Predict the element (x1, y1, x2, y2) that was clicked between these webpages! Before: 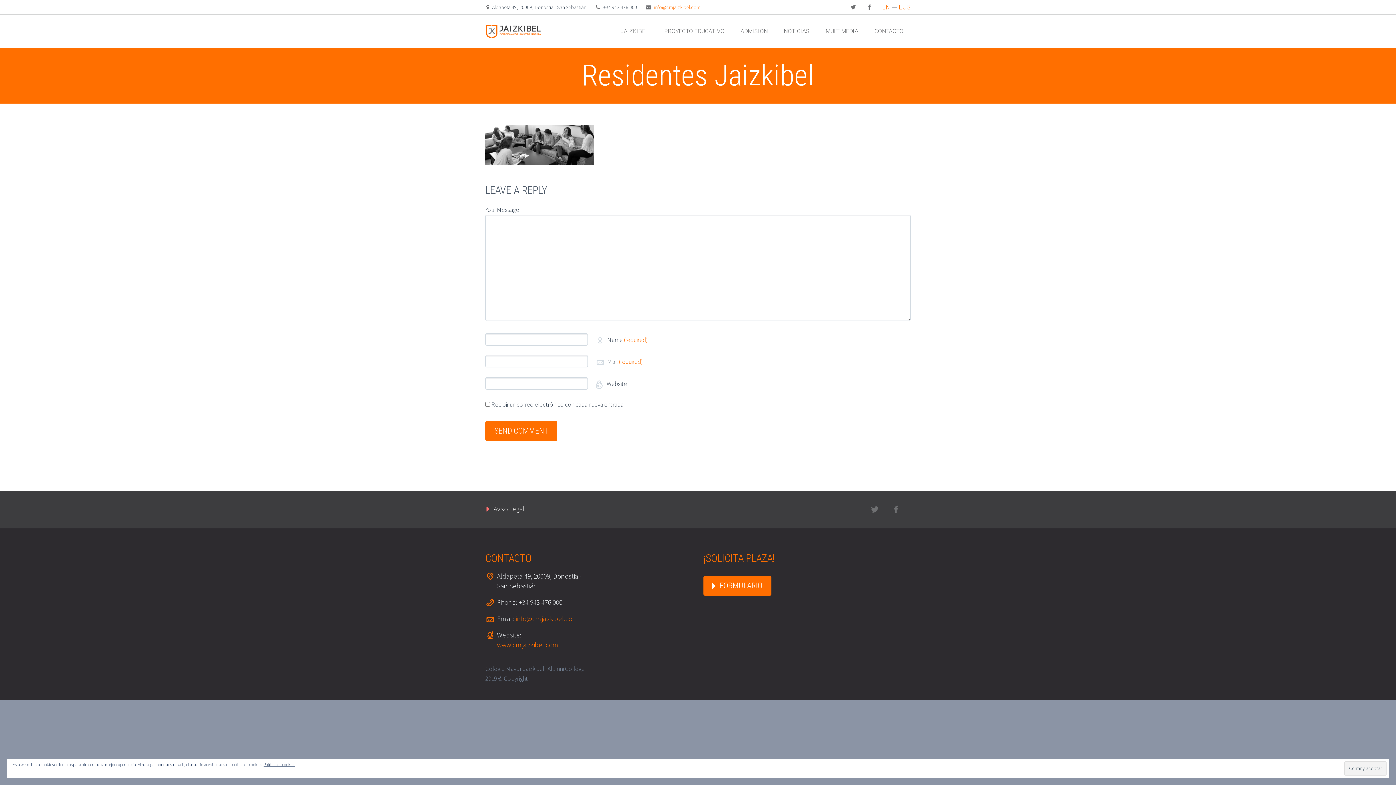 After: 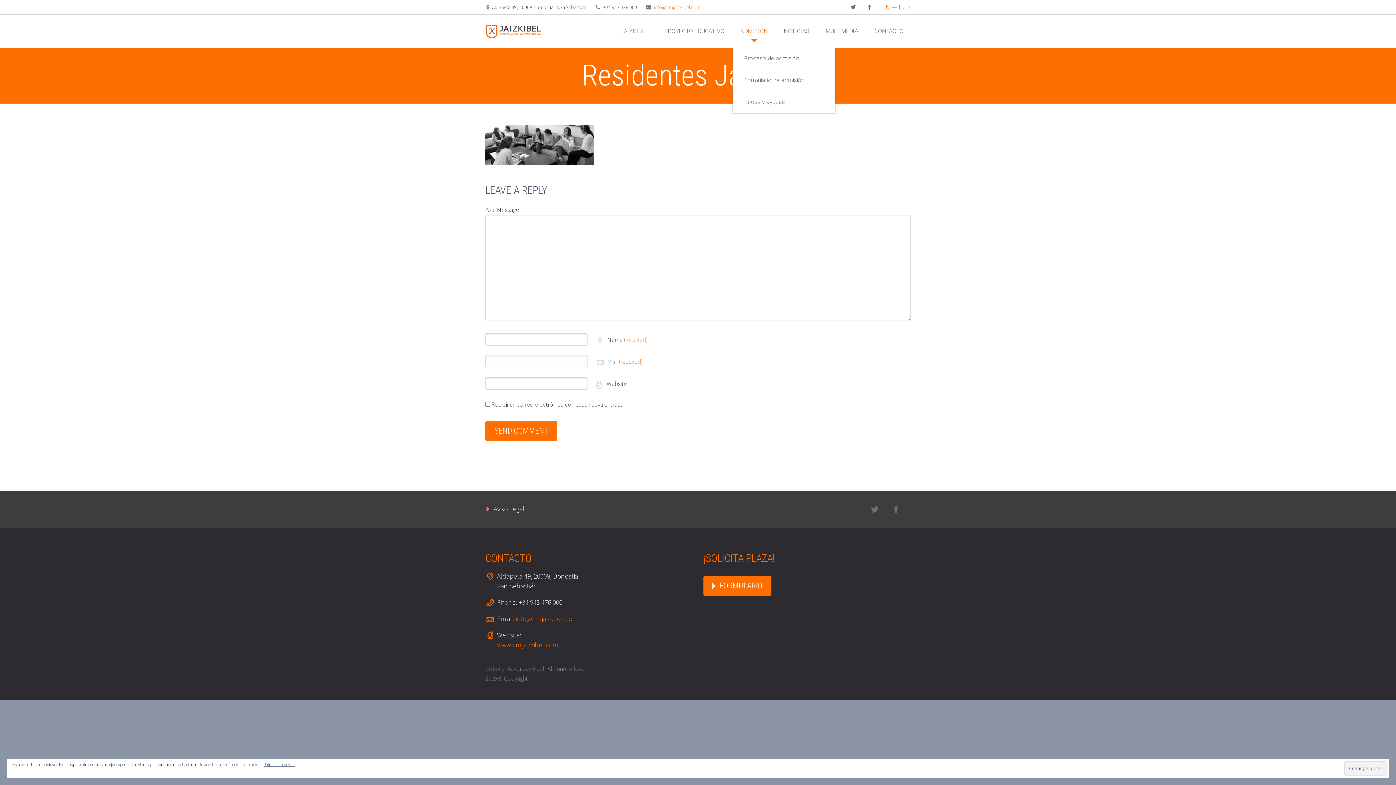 Action: bbox: (733, 14, 775, 47) label: ADMISIÓN